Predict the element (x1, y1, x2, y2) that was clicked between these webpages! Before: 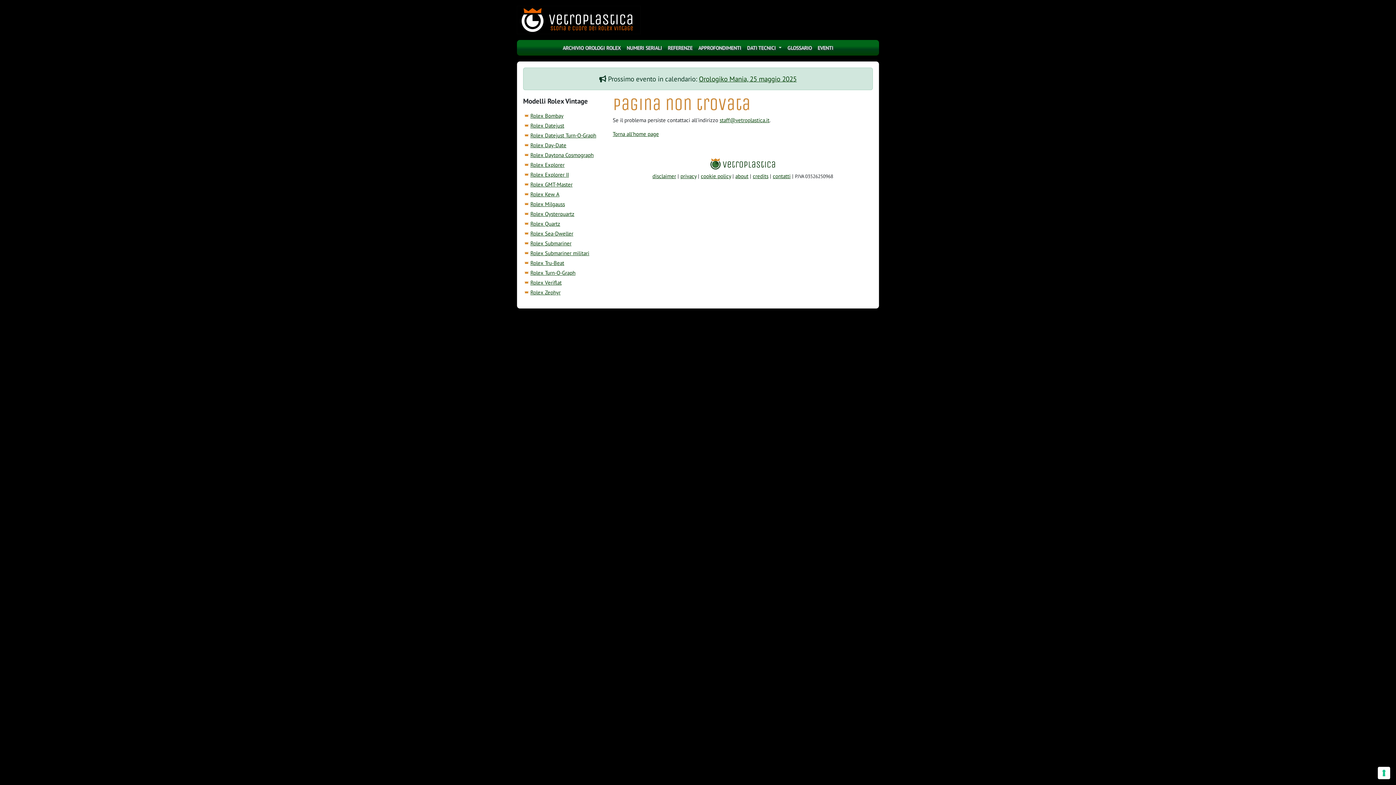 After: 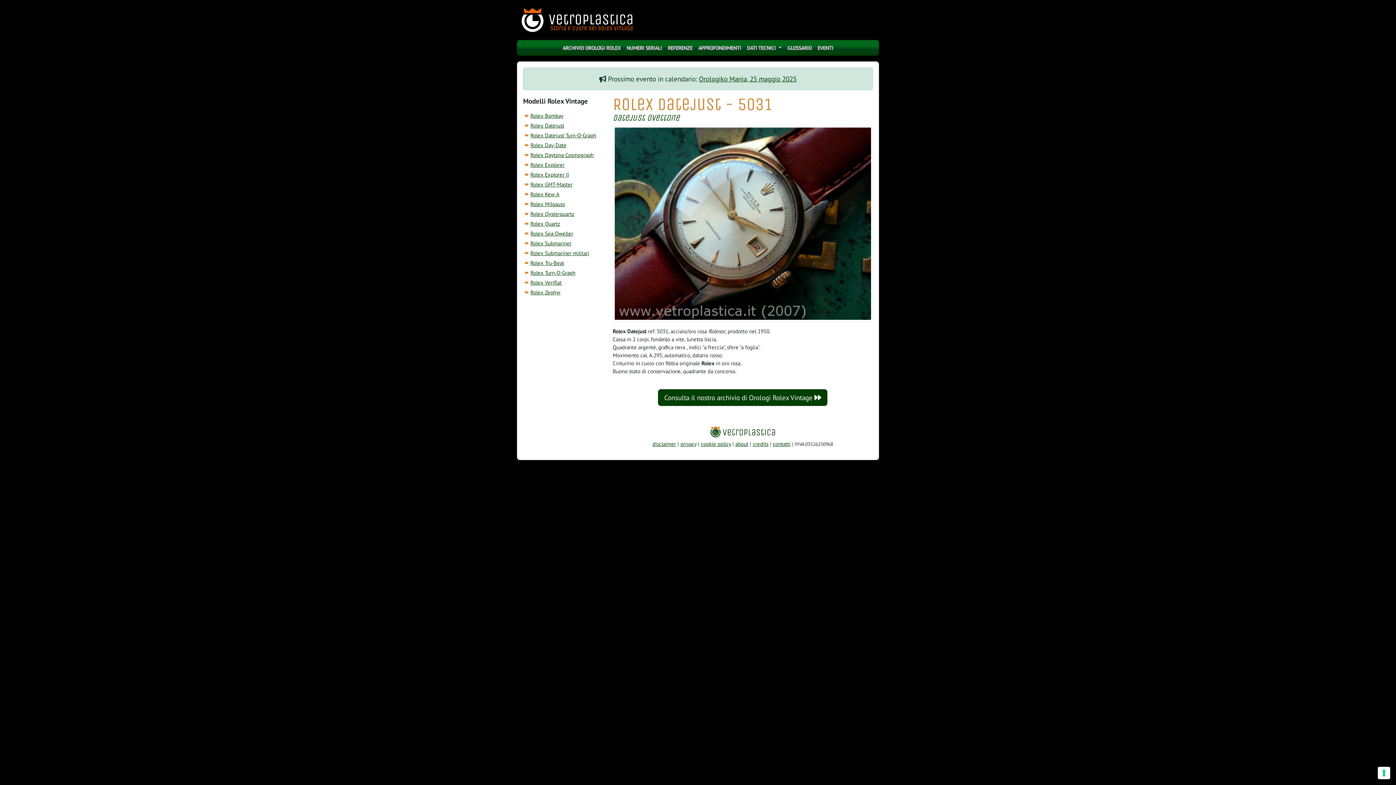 Action: bbox: (706, 159, 779, 166)